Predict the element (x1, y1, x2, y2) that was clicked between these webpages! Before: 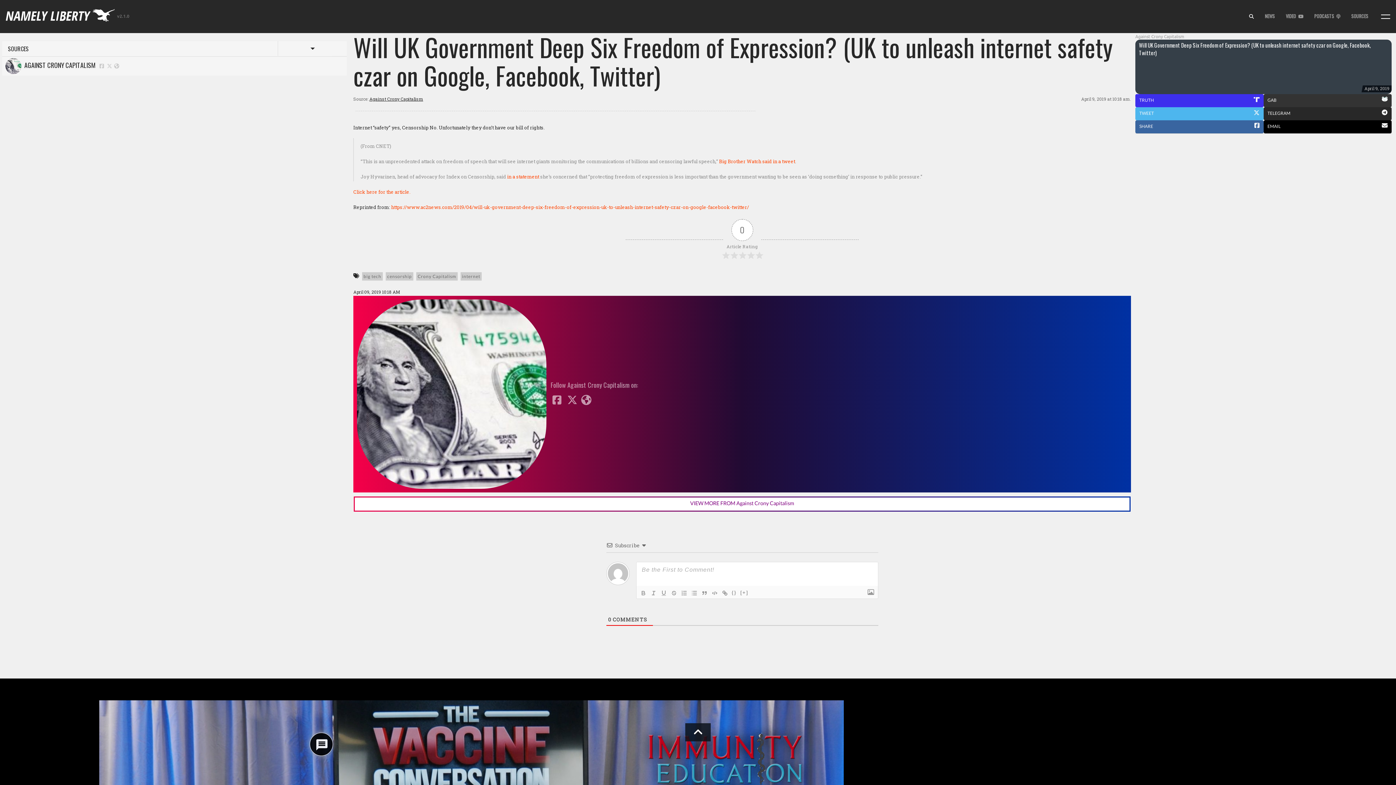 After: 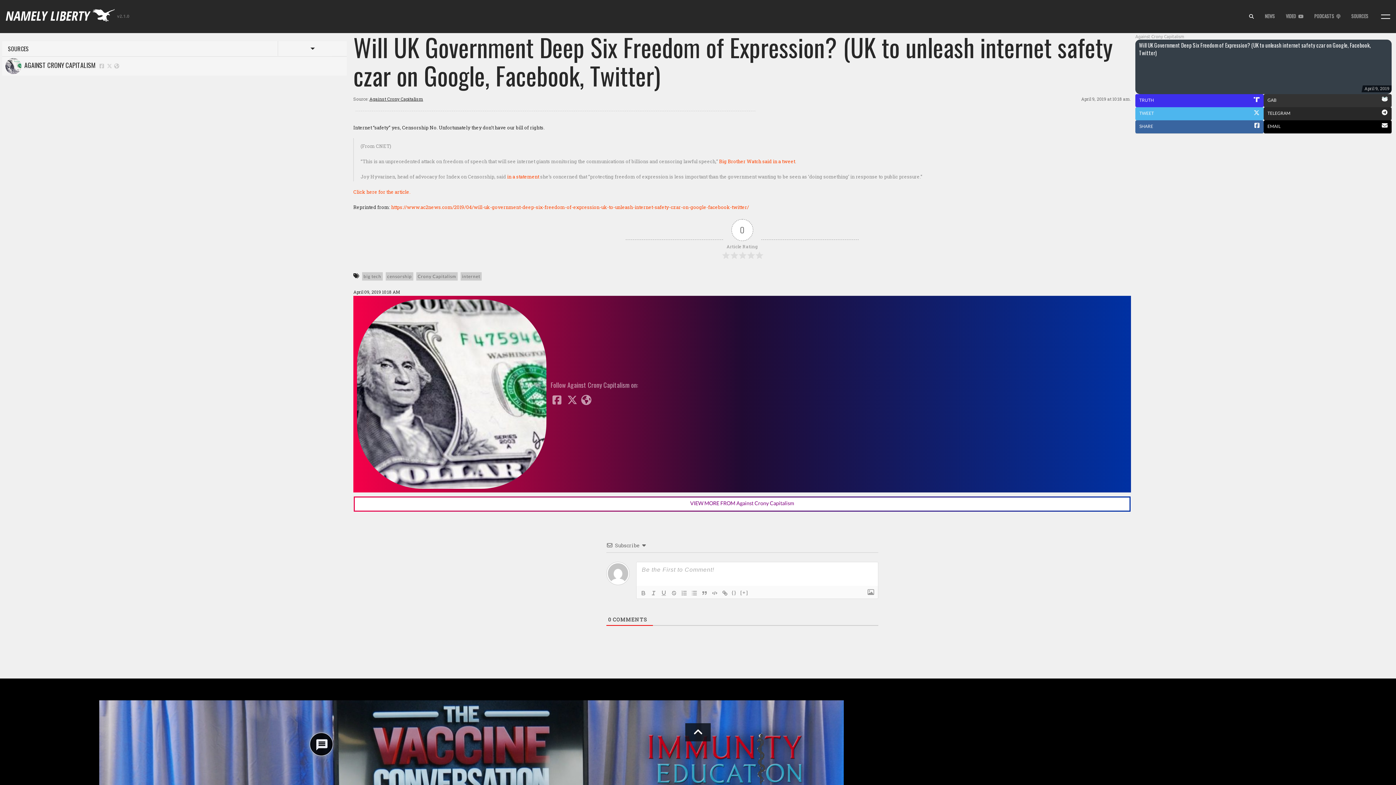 Action: label: Will UK Government Deep Six Freedom of Expression? (UK to unleash internet safety czar on Google, Facebook, Twitter) bbox: (1135, 39, 1392, 94)